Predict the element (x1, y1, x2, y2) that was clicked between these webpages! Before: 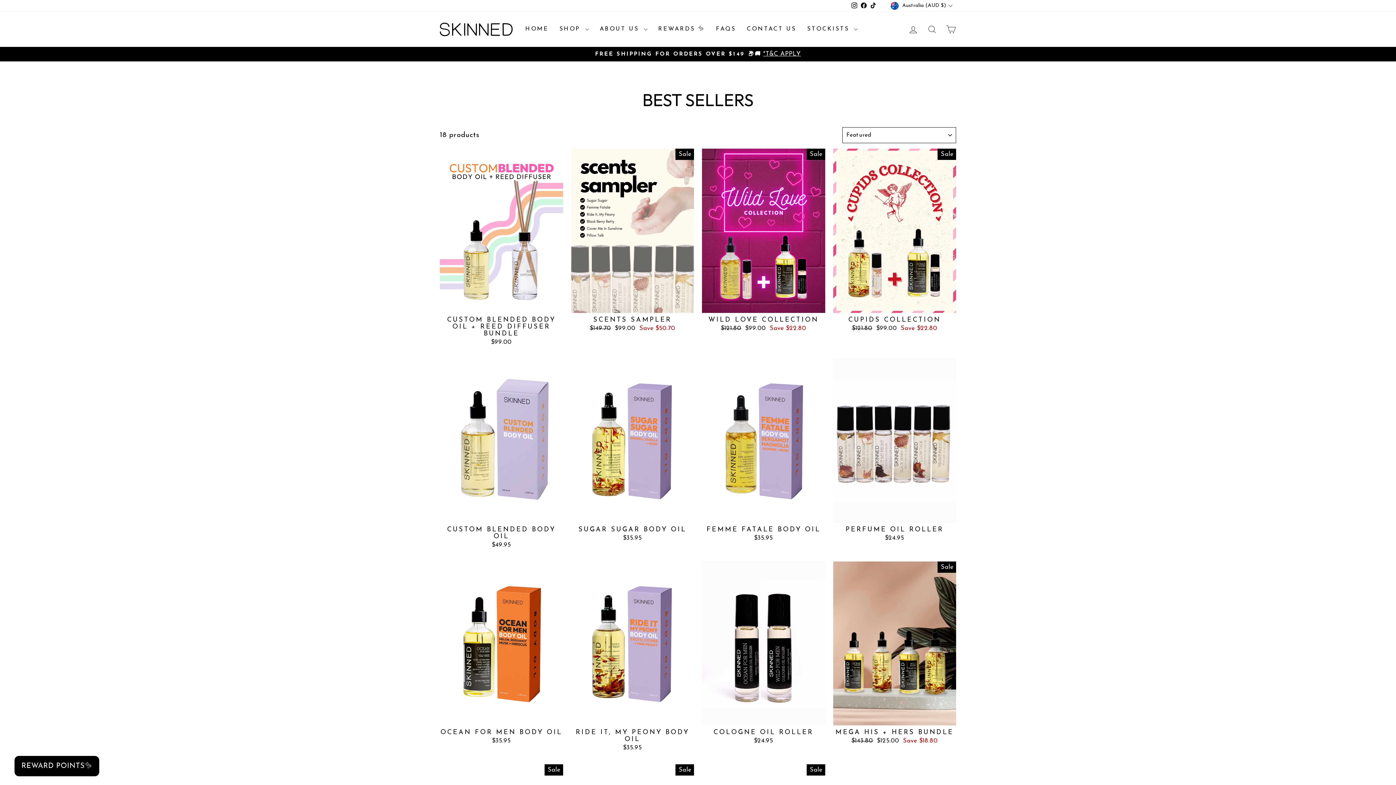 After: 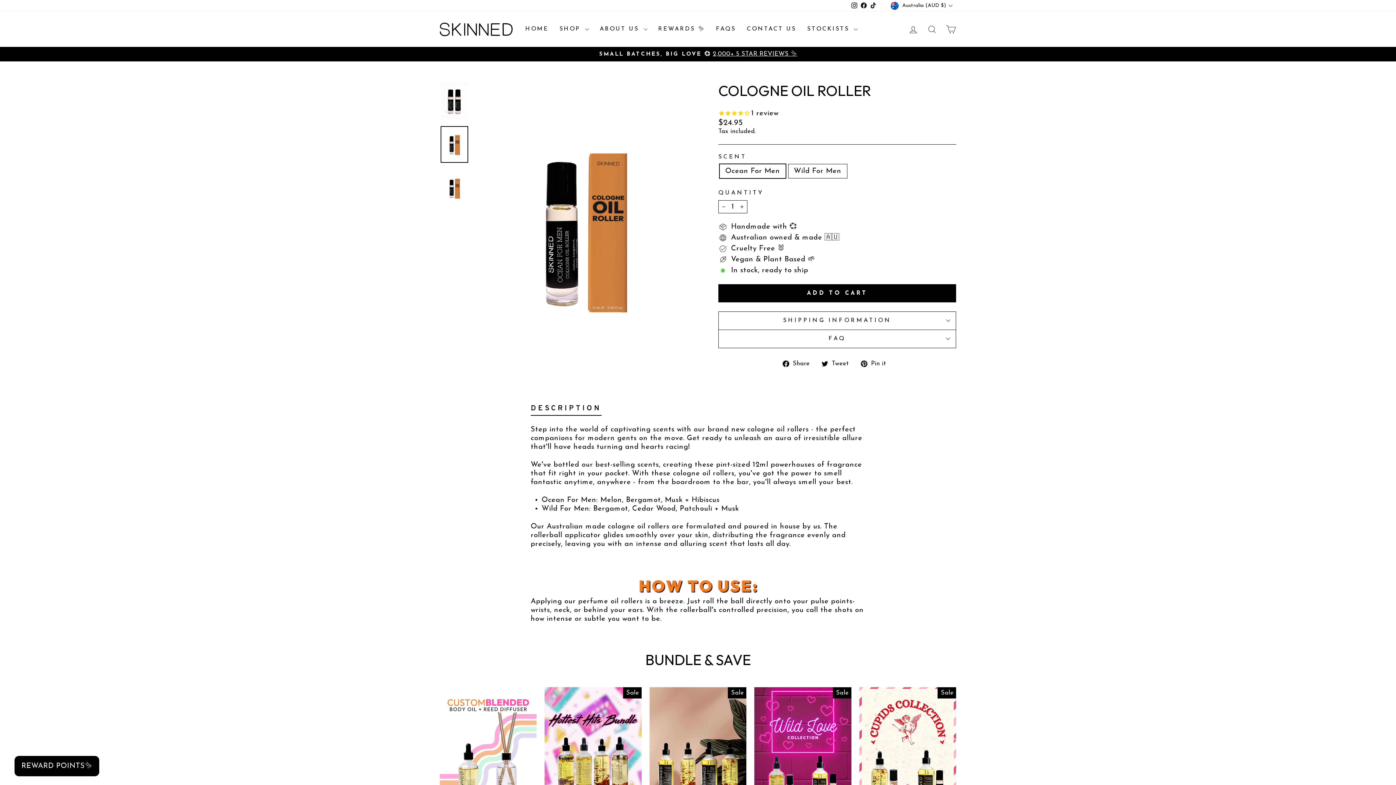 Action: bbox: (702, 725, 825, 747) label: COLOGNE OIL ROLLER
$24.95